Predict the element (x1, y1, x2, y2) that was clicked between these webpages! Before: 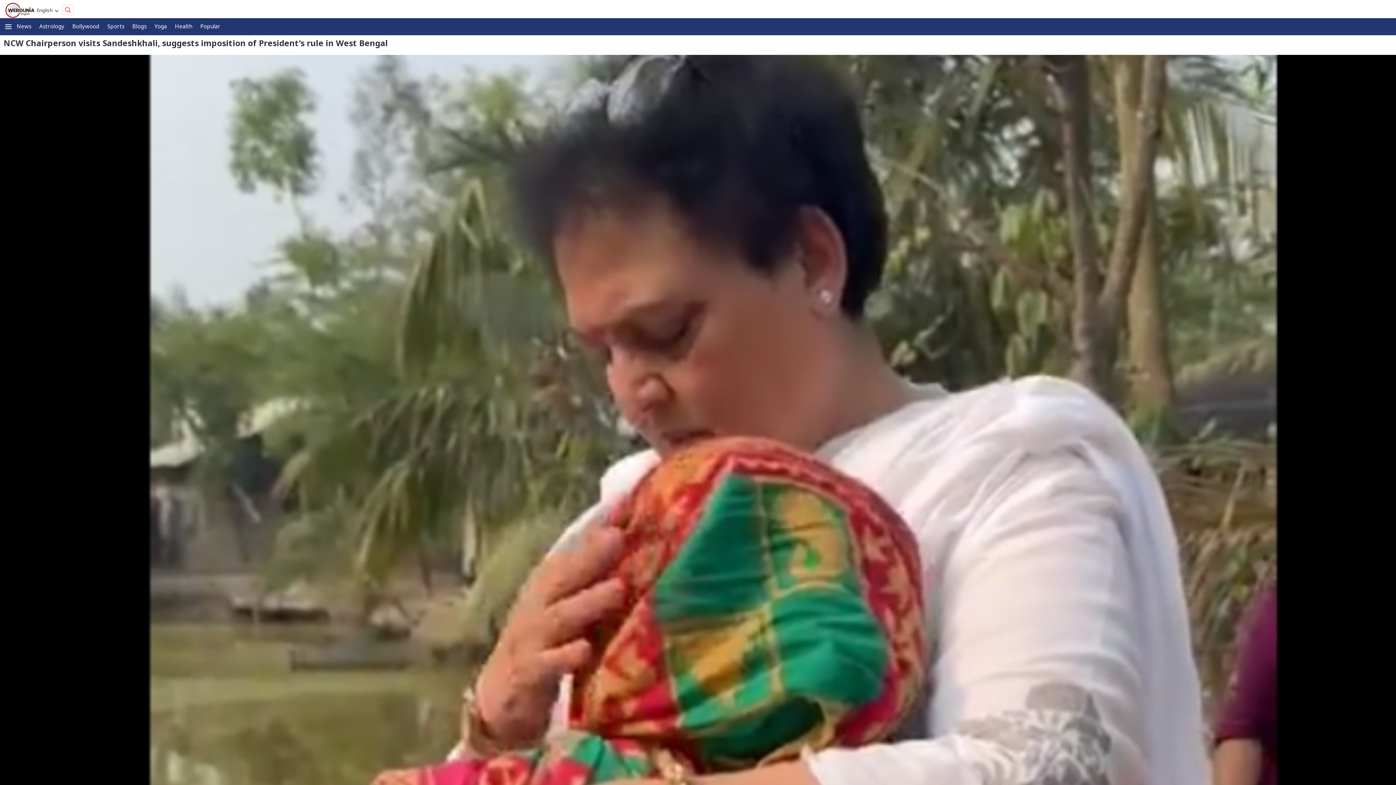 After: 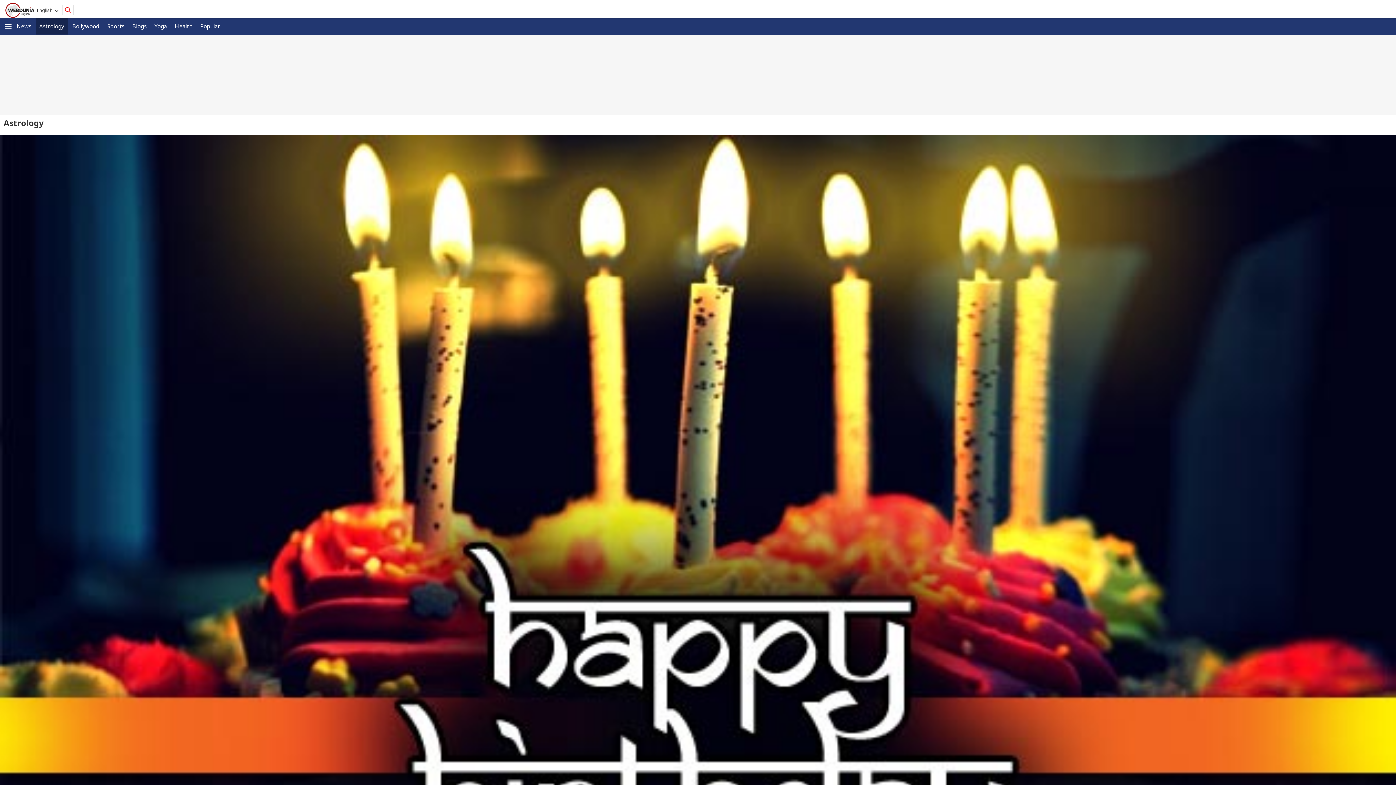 Action: bbox: (35, 18, 68, 34) label: Astrology